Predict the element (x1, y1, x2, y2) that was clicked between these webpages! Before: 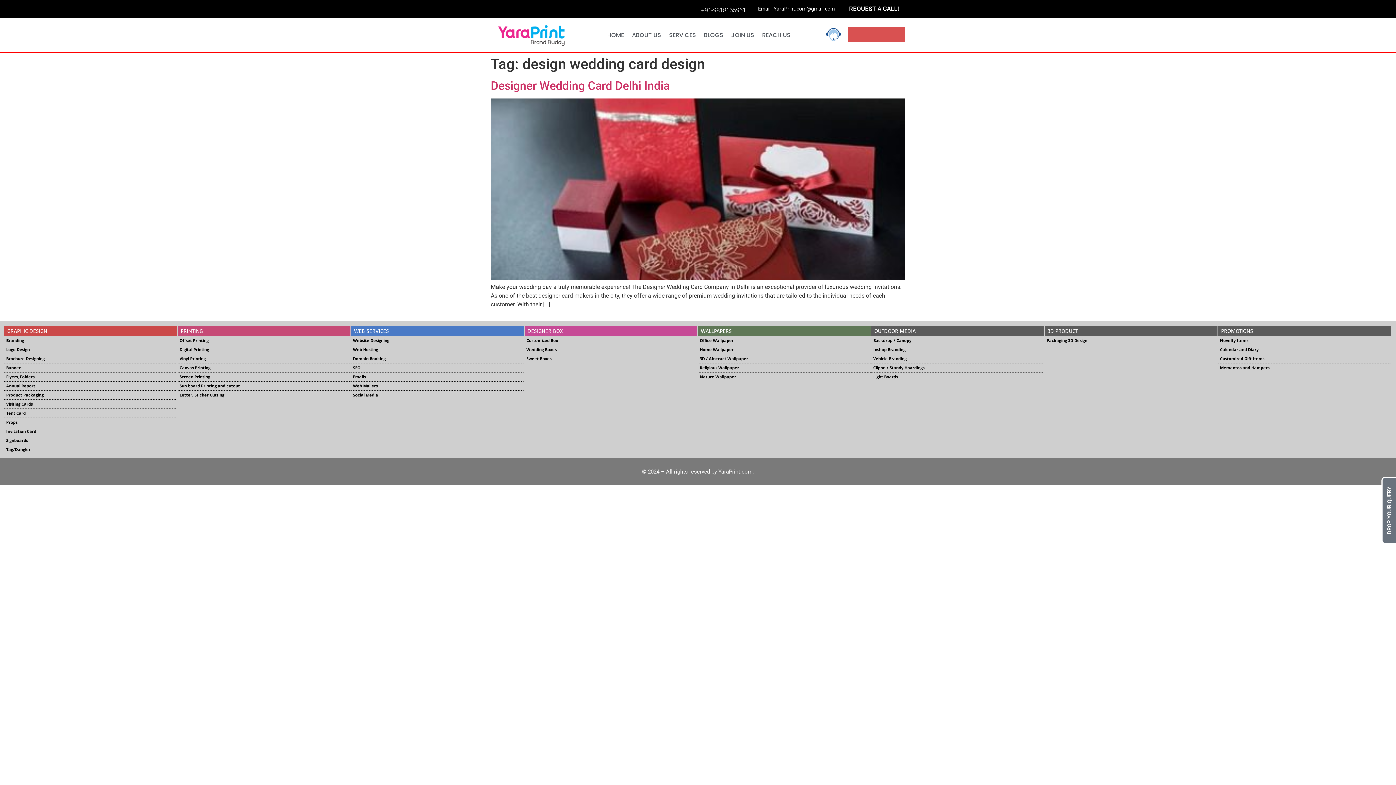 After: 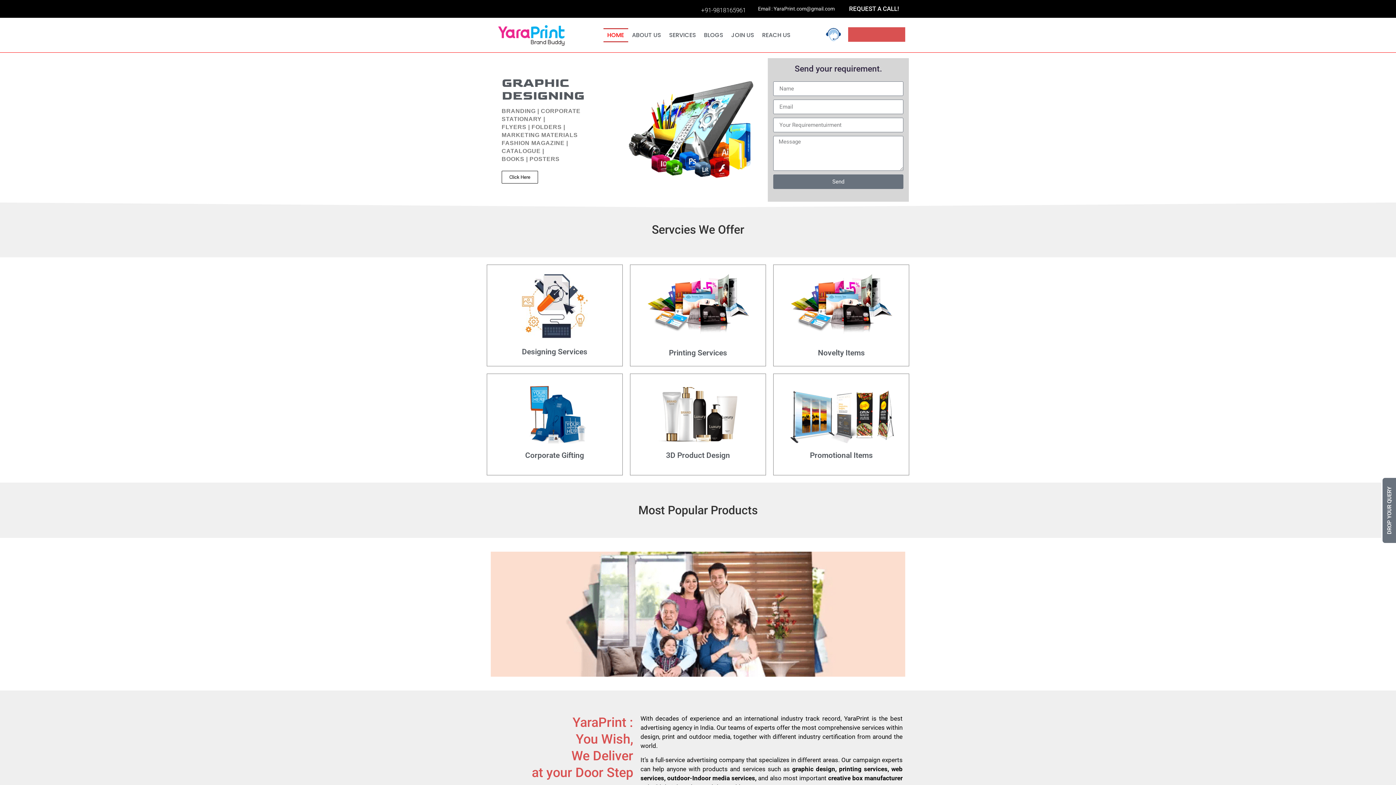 Action: label: YaraPrint.com bbox: (718, 468, 752, 475)